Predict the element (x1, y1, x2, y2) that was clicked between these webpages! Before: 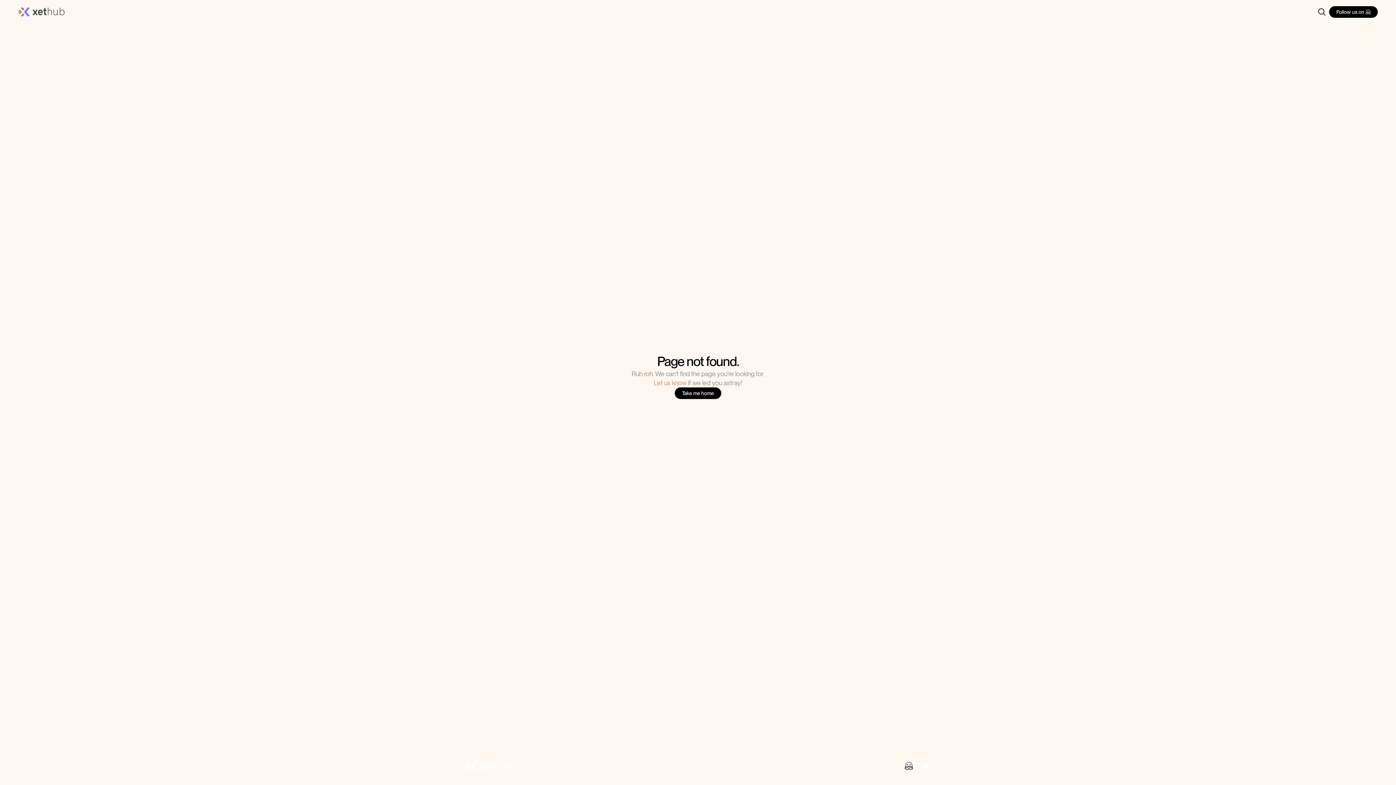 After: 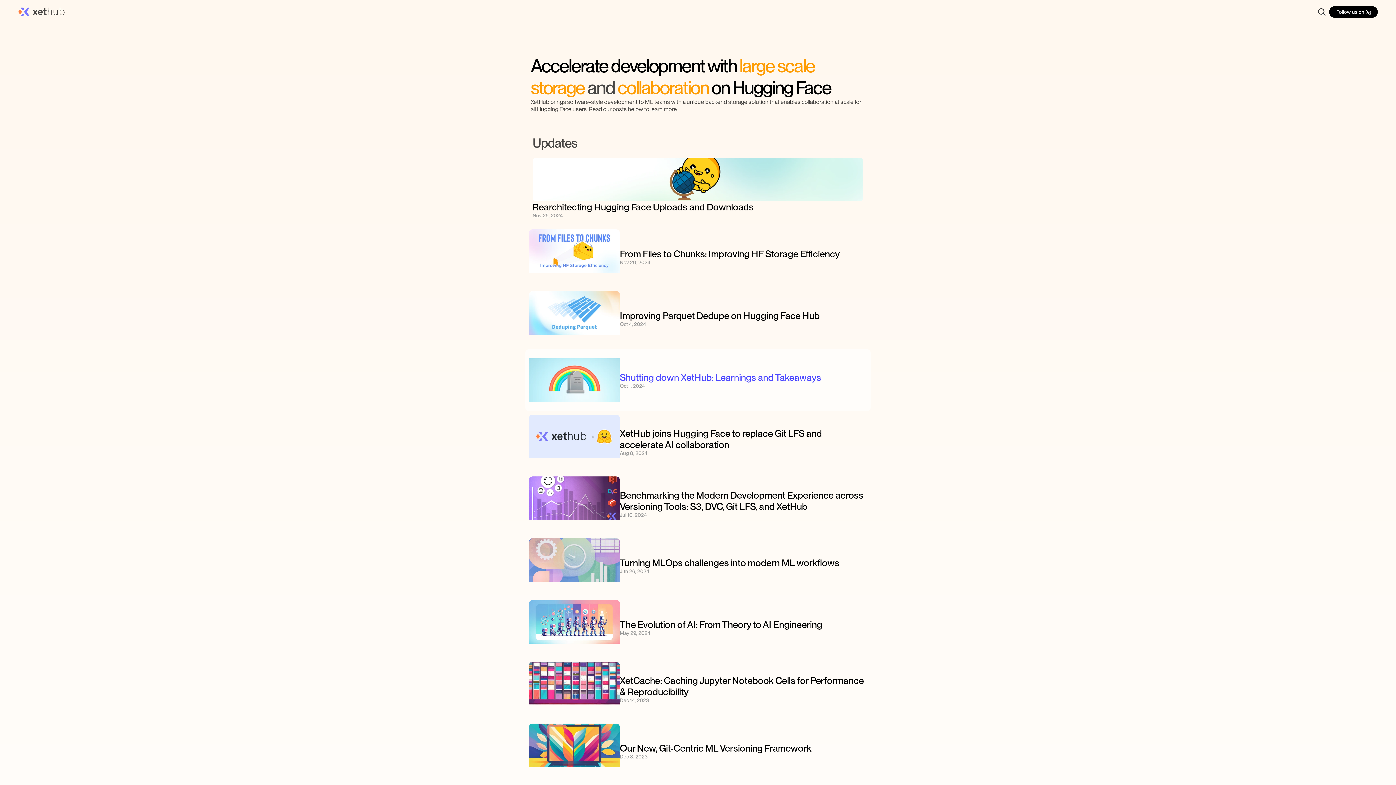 Action: bbox: (674, 387, 721, 399) label: Take me home